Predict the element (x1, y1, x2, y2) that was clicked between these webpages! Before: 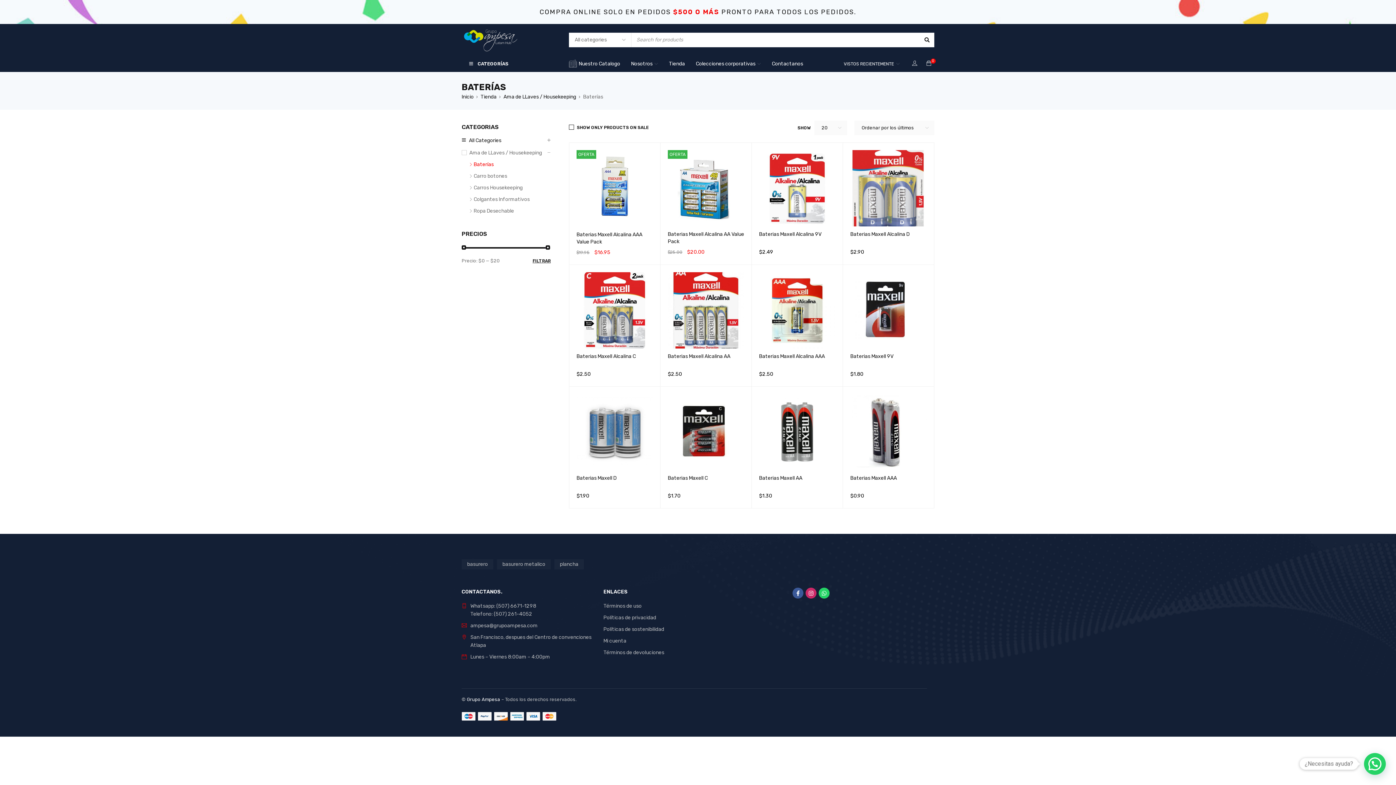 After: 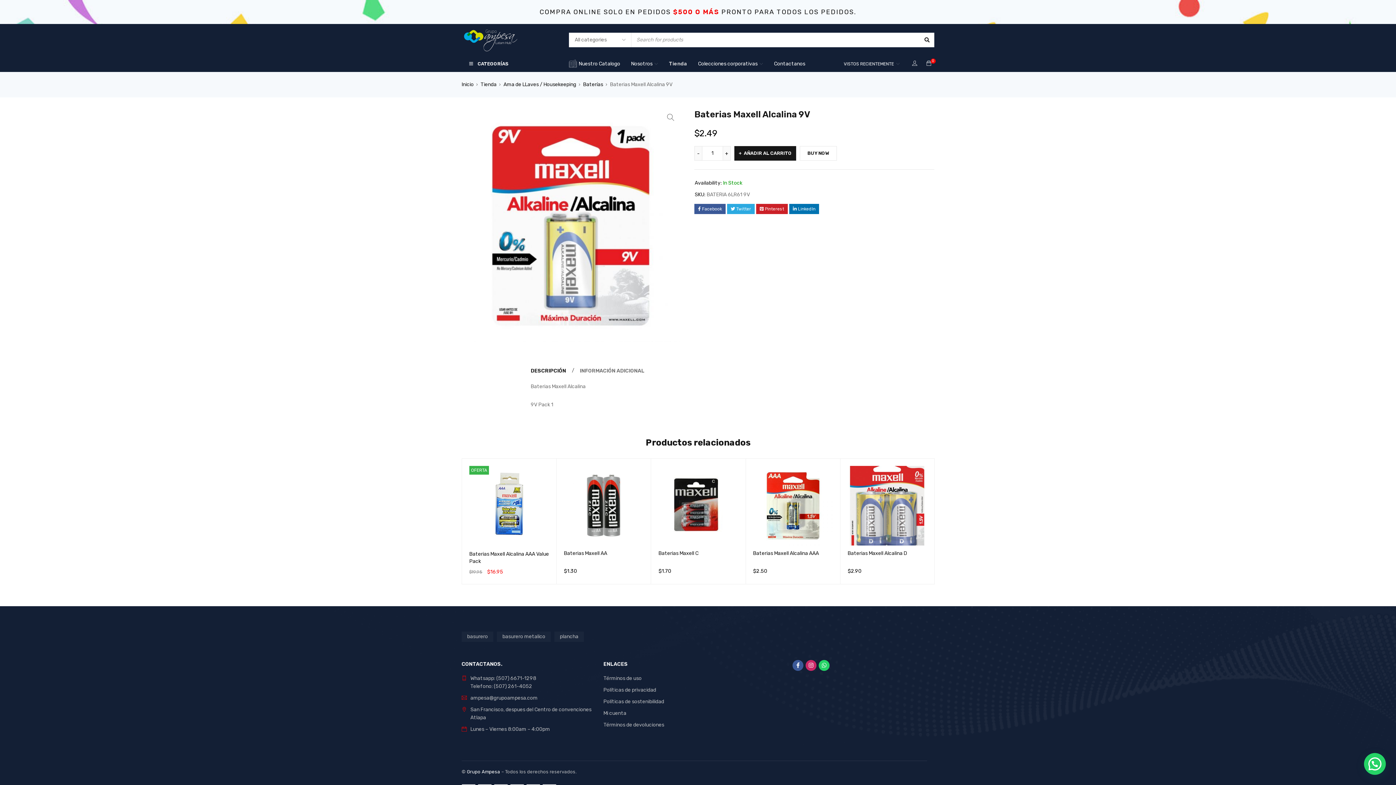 Action: bbox: (759, 150, 835, 226)